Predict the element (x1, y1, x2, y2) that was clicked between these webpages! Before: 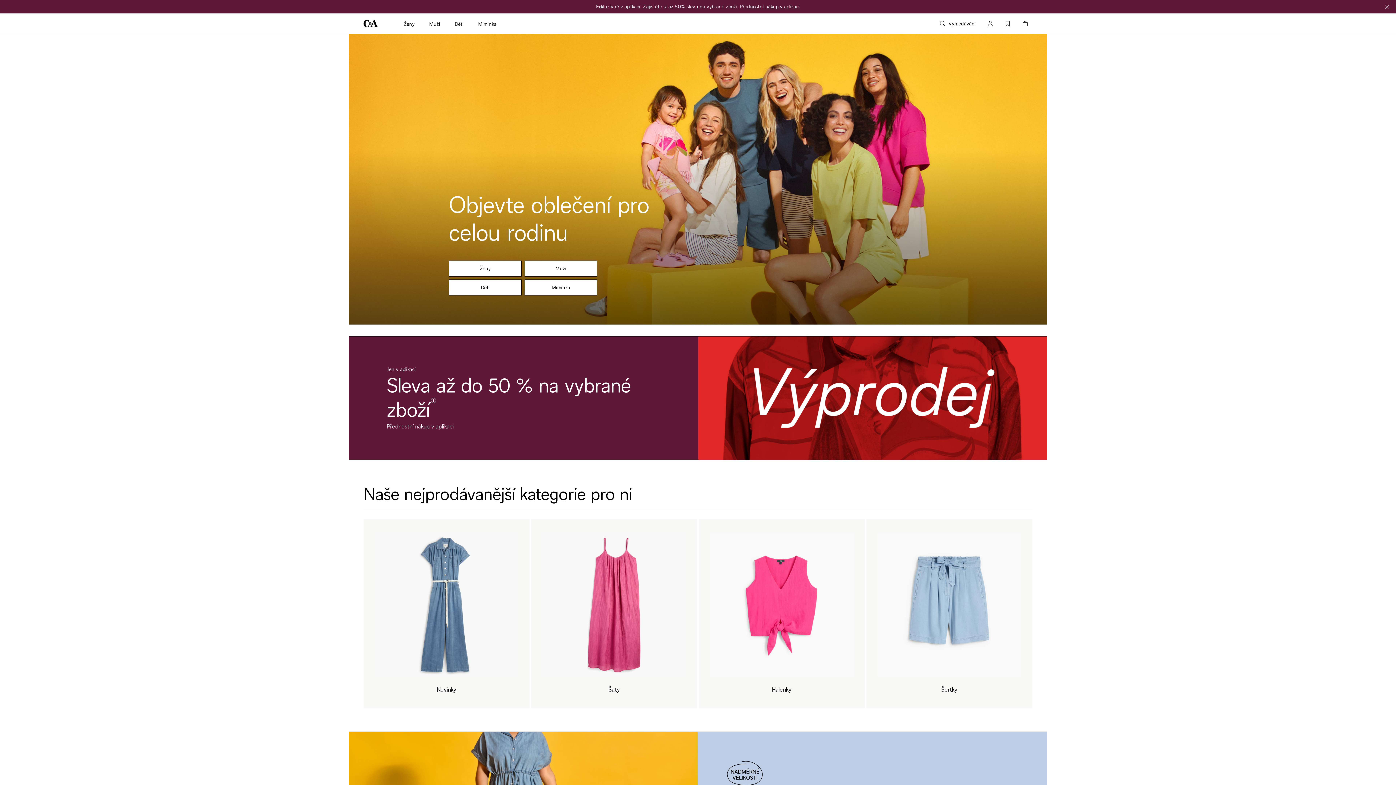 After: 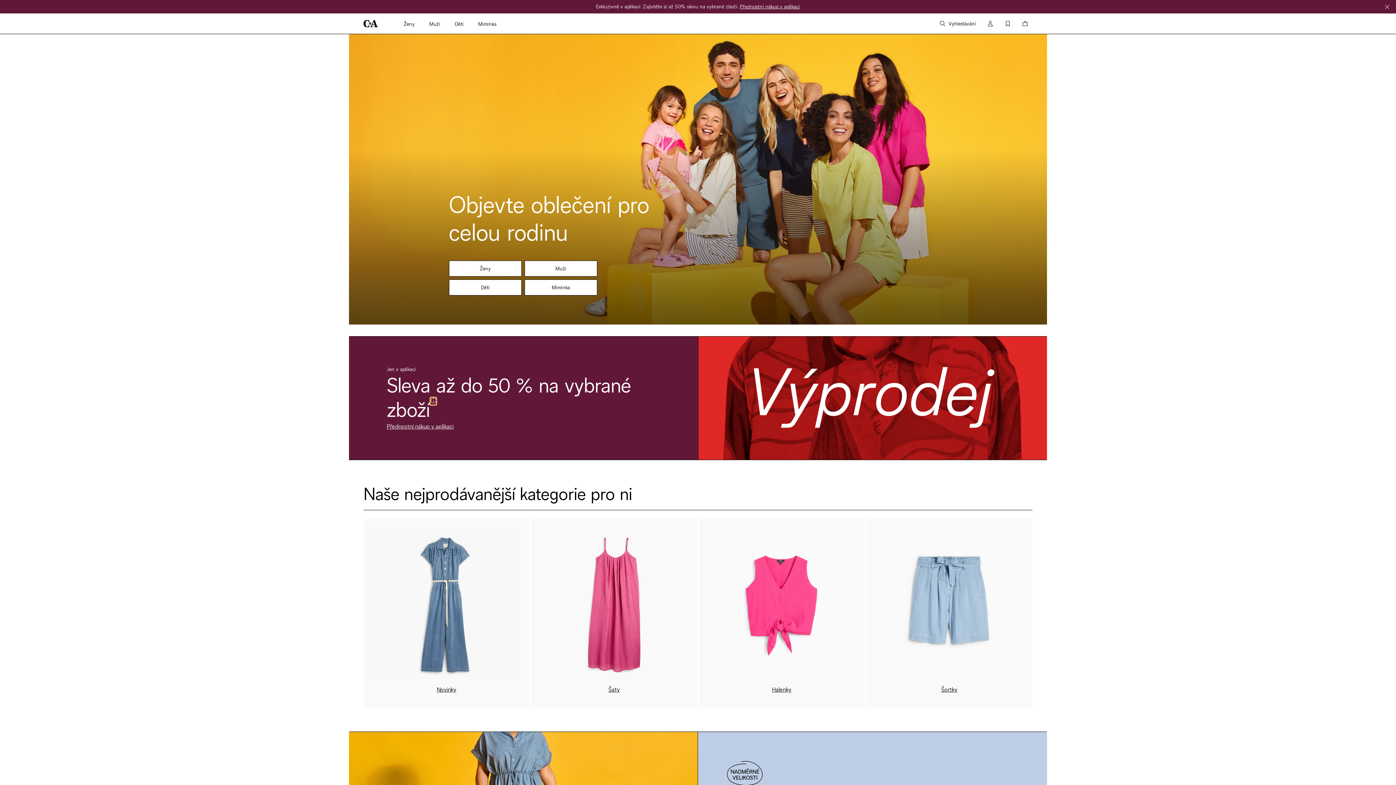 Action: label: Sleva až do 50 % na vybrané zboží - info bbox: (430, 397, 436, 405)